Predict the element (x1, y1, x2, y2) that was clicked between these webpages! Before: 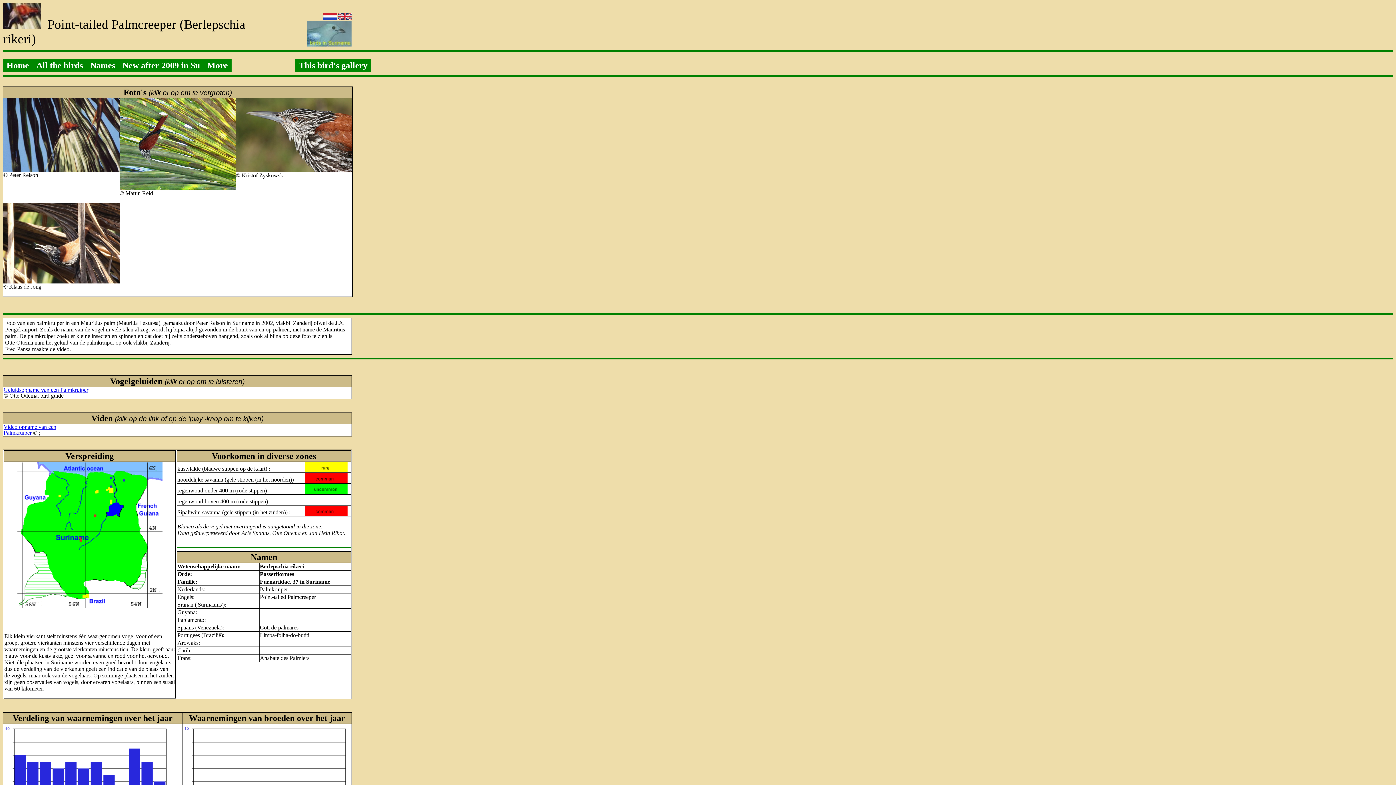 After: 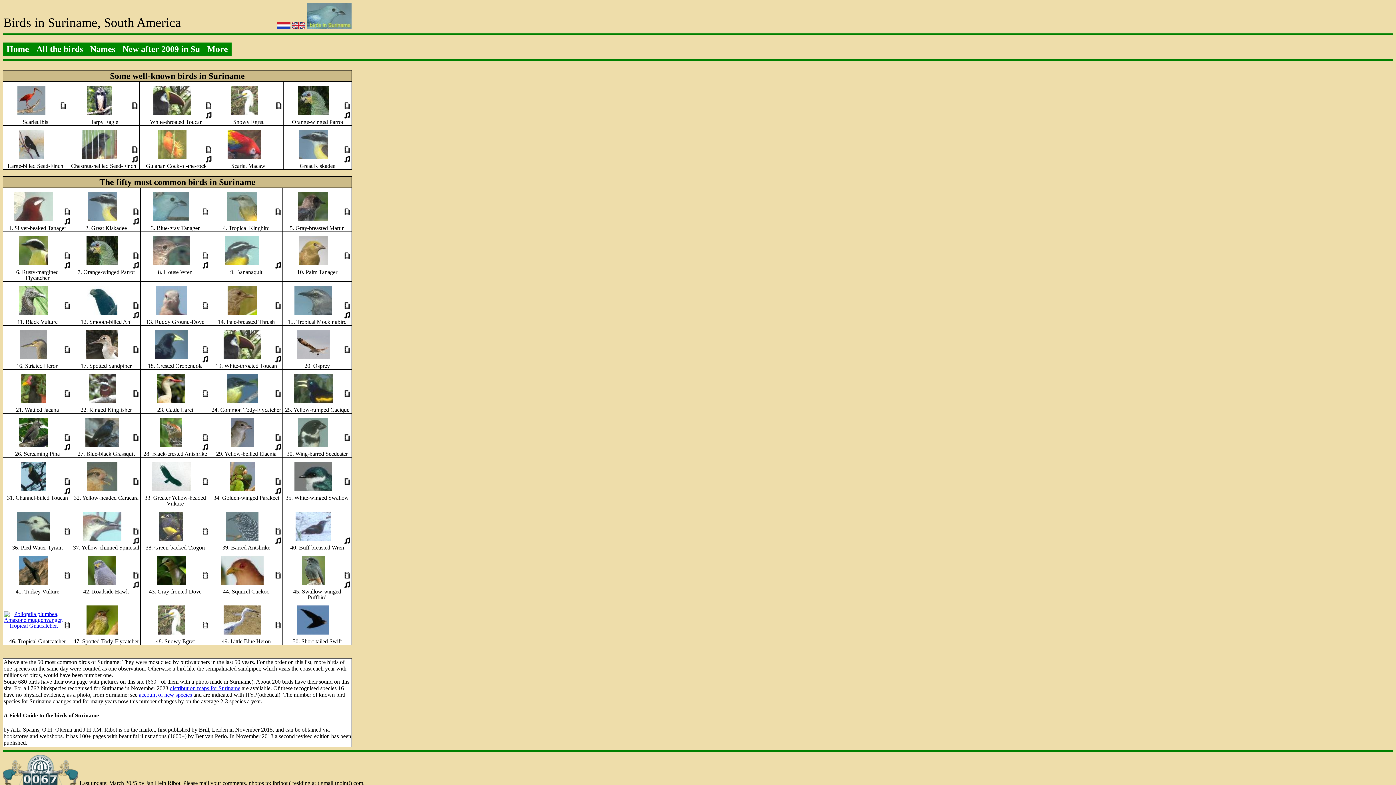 Action: bbox: (2, 58, 32, 72) label: Home